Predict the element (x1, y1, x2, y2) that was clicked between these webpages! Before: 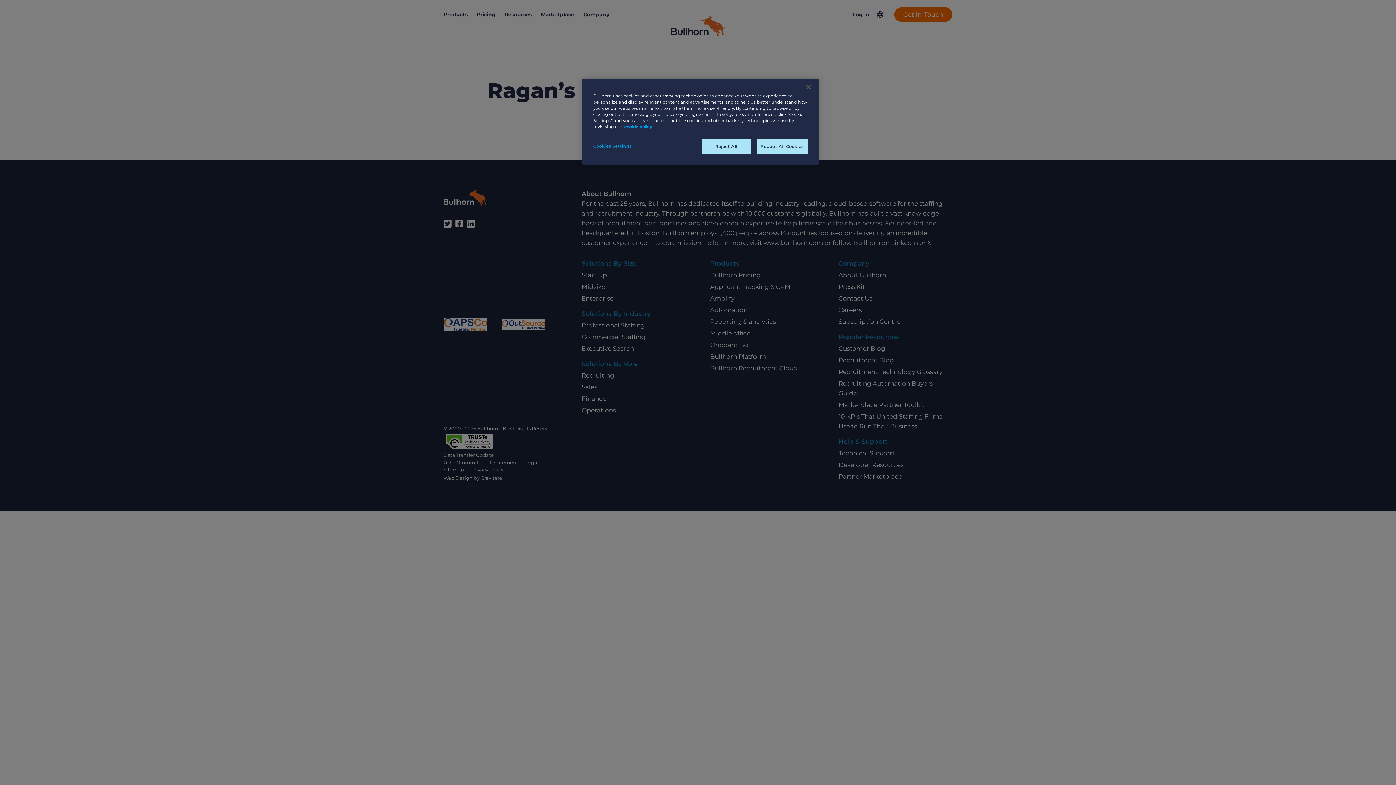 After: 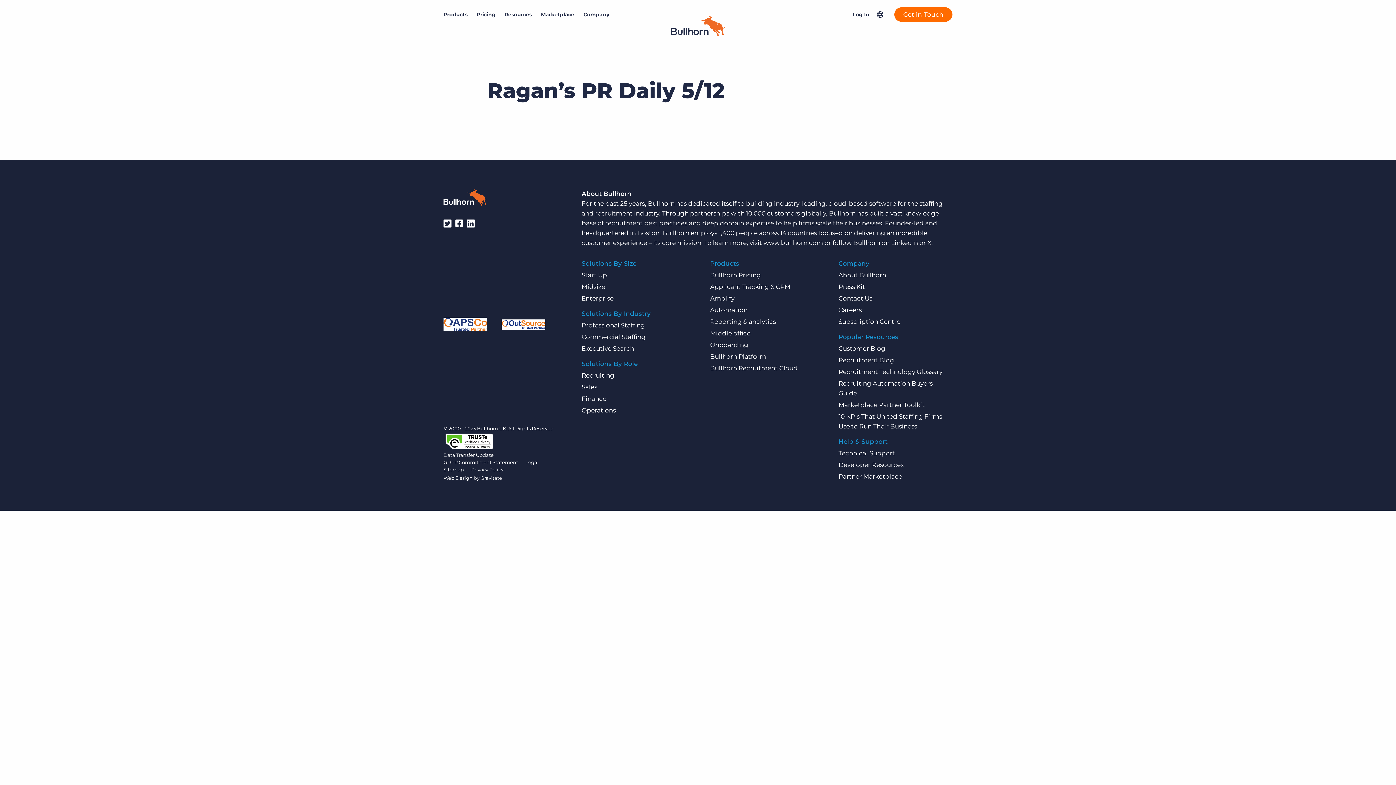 Action: label: Accept All Cookies bbox: (756, 139, 808, 154)